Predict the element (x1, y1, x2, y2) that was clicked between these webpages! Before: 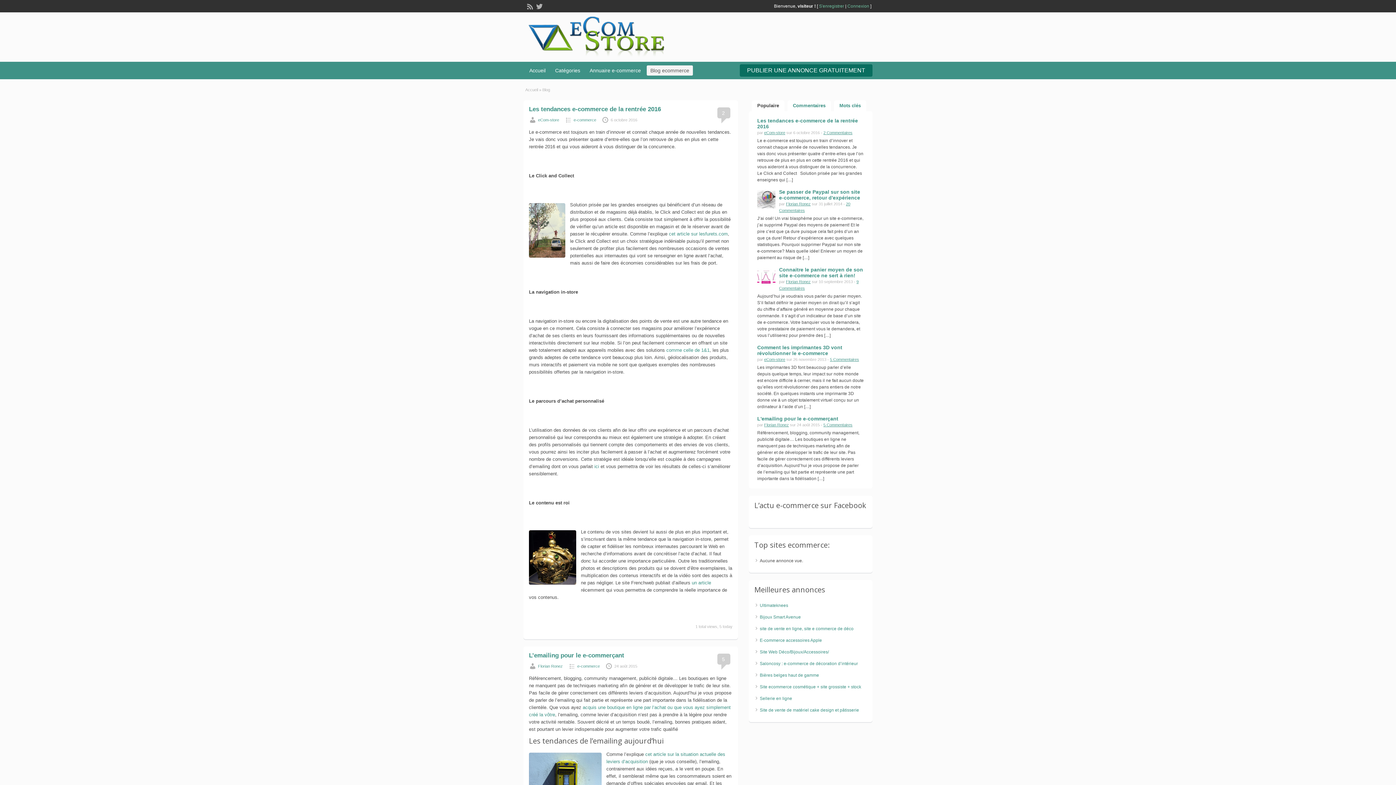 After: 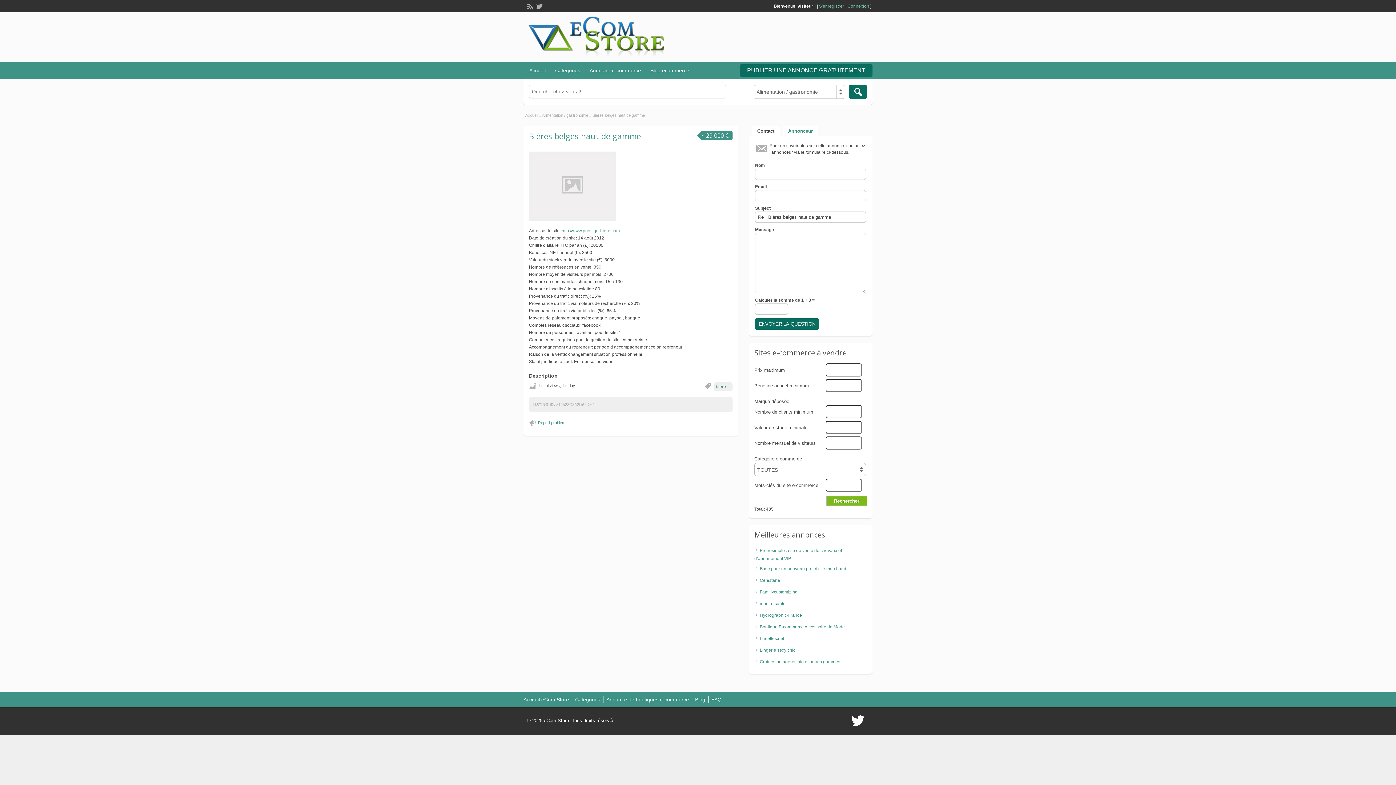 Action: bbox: (760, 673, 819, 678) label: Bières belges haut de gamme